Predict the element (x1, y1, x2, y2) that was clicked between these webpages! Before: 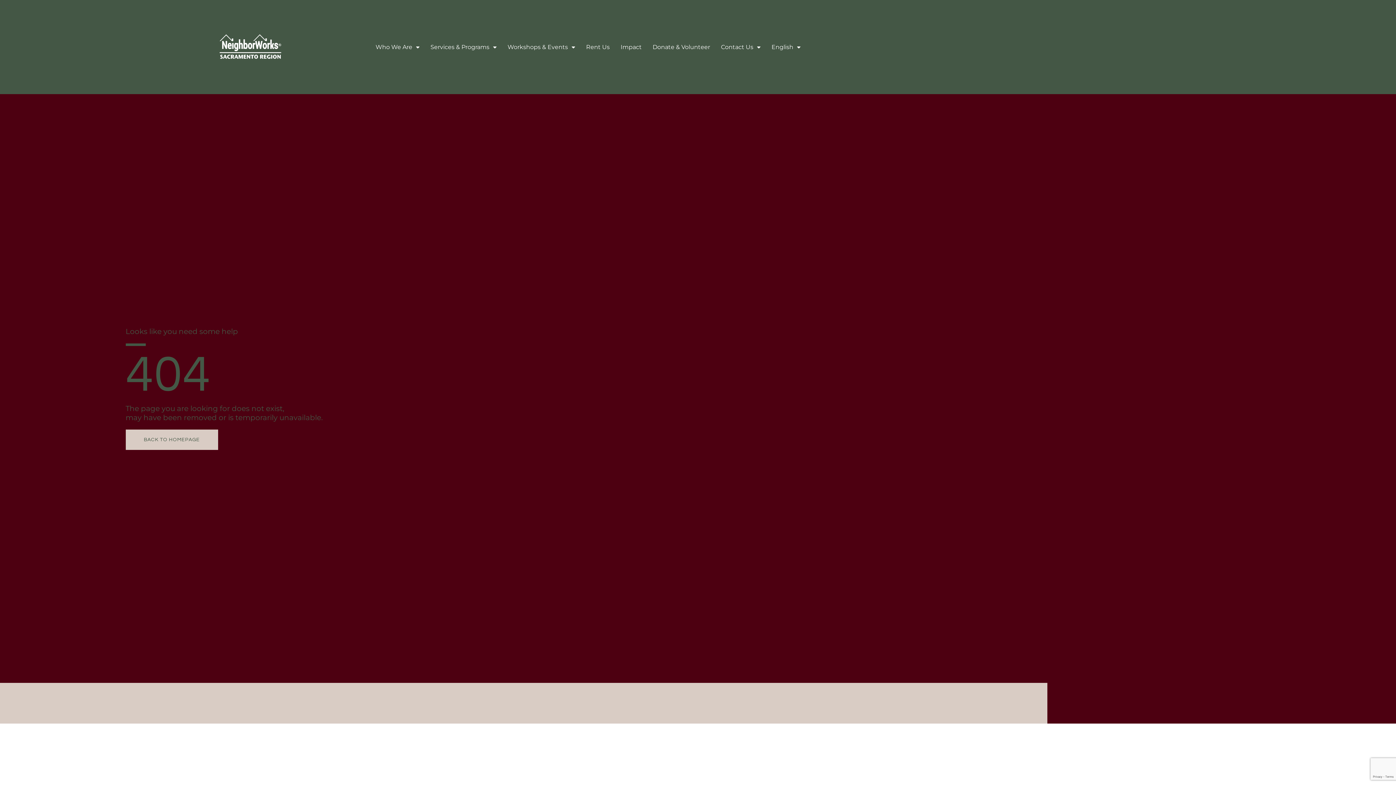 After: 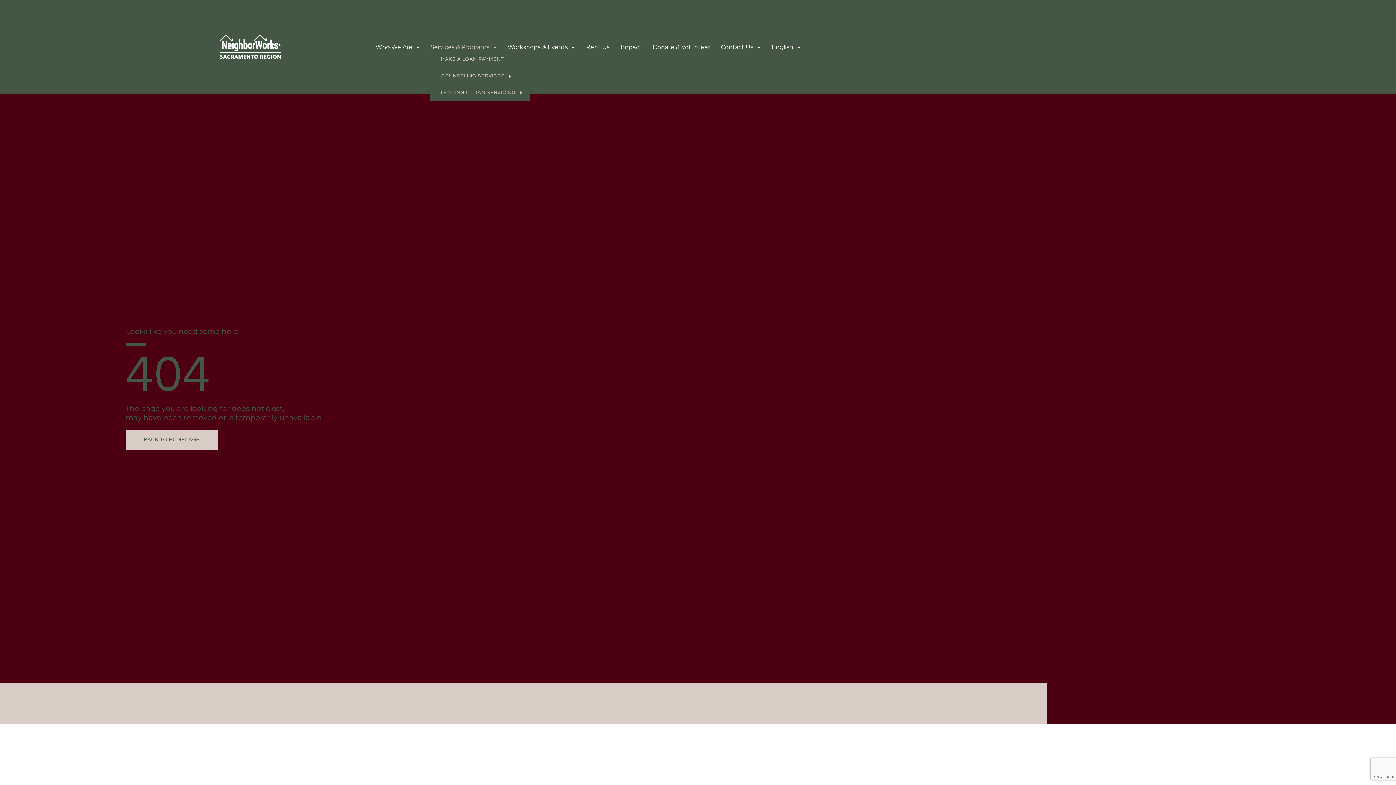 Action: label: Services & Programs bbox: (430, 43, 496, 50)